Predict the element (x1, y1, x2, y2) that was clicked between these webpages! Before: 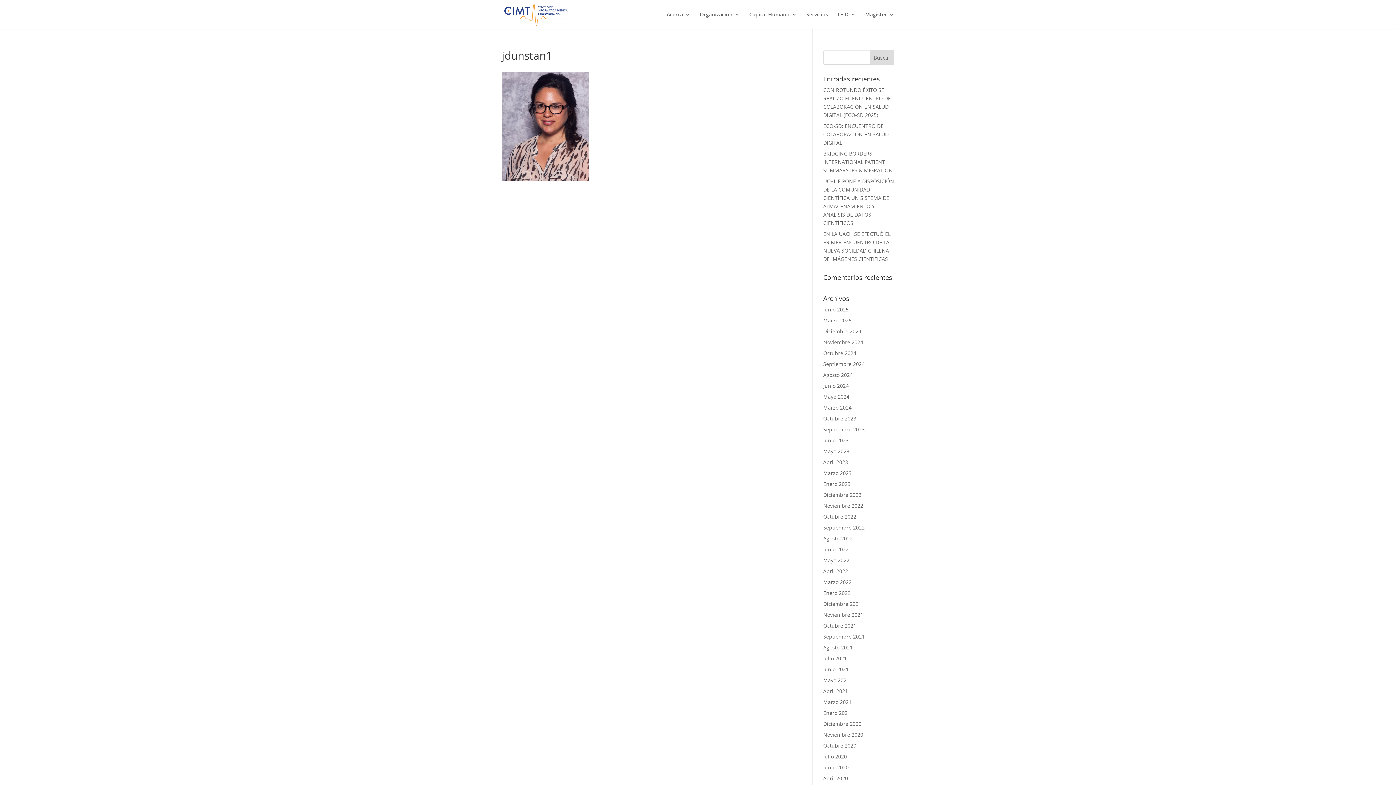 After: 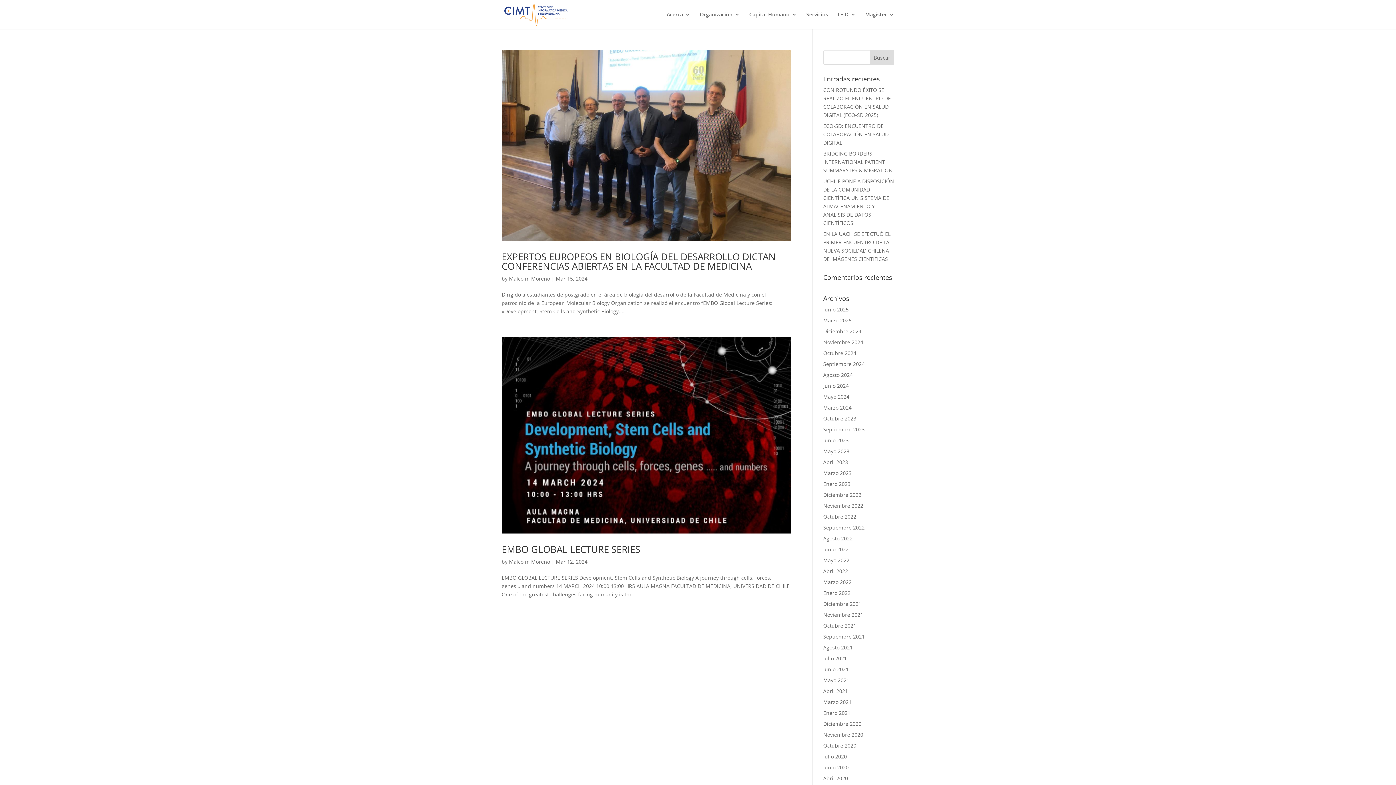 Action: label: Marzo 2024 bbox: (823, 404, 851, 411)